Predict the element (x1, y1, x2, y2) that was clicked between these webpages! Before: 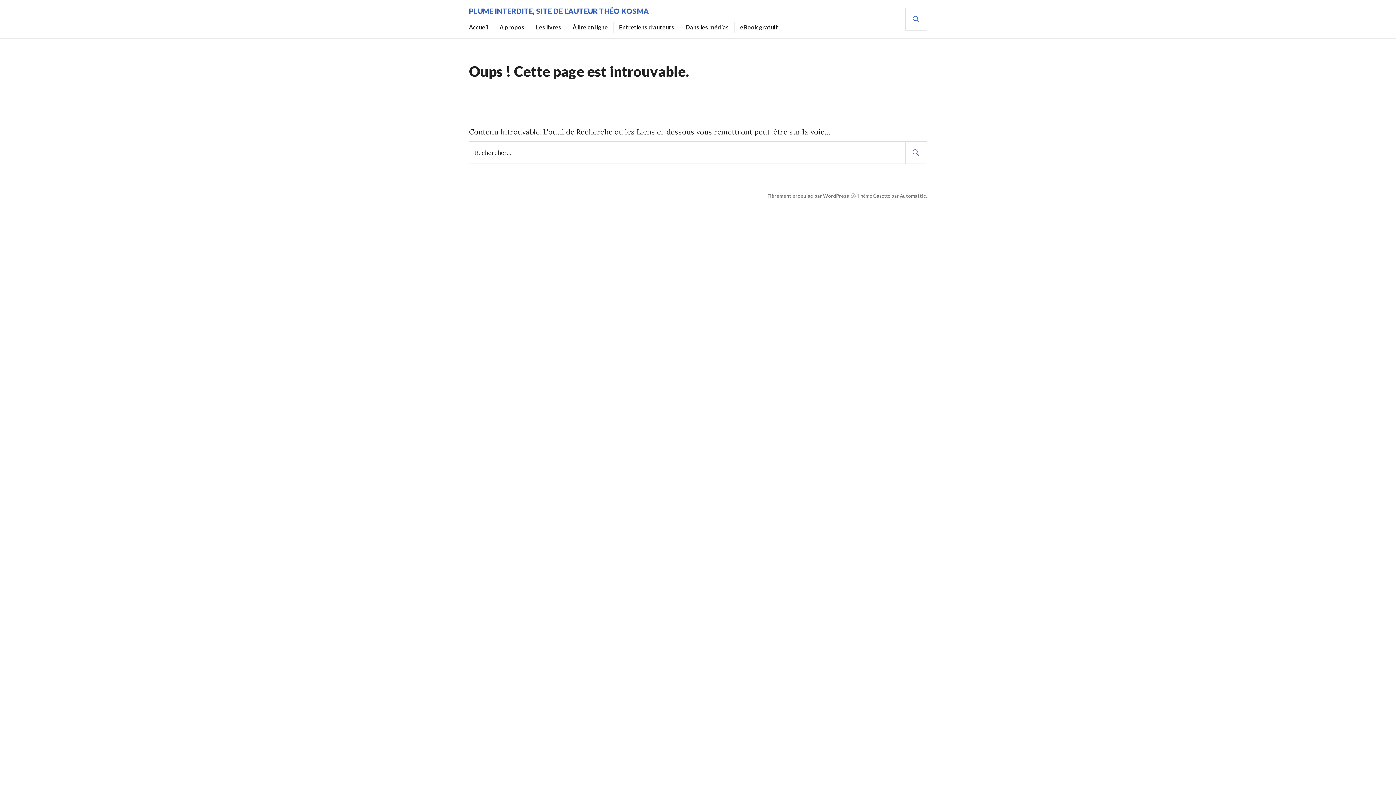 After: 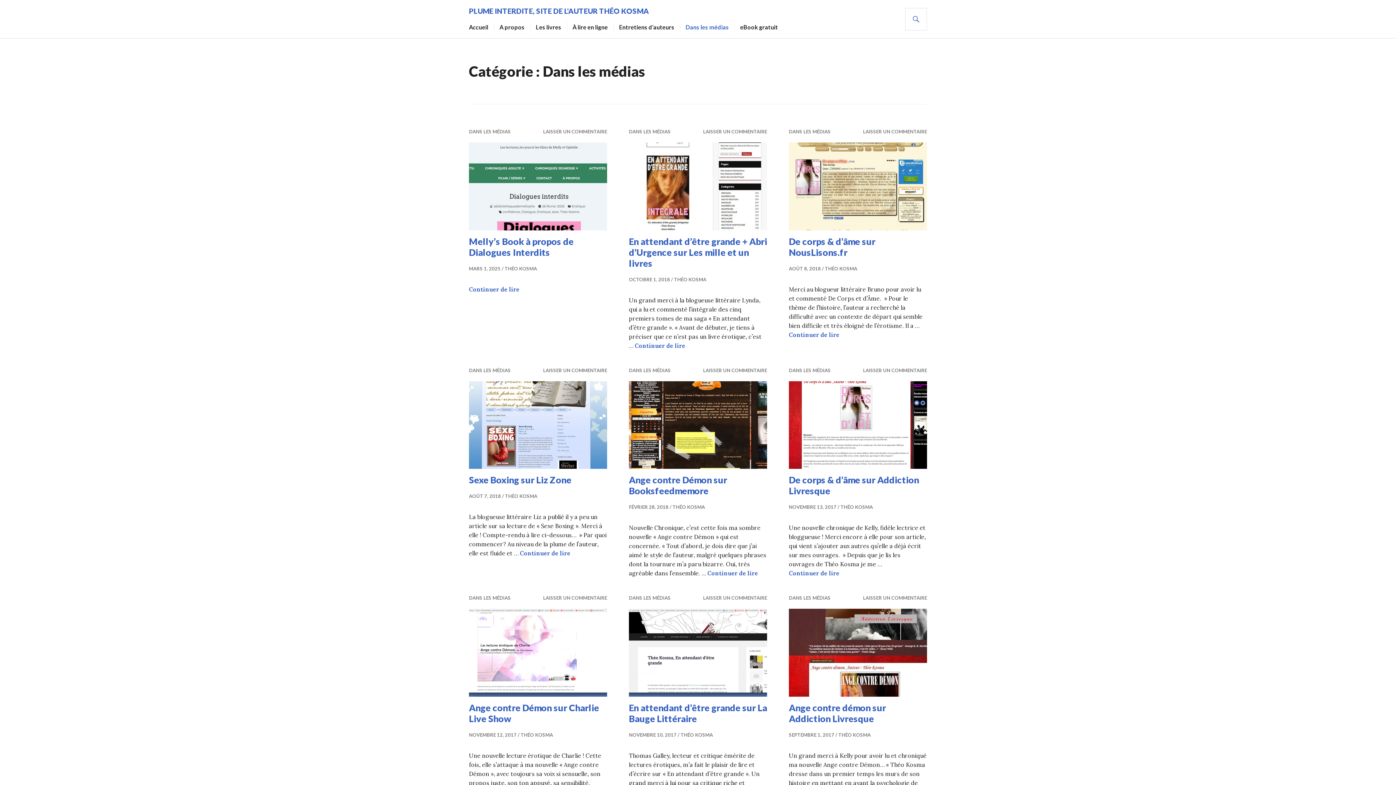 Action: label: Dans les médias bbox: (685, 21, 729, 32)